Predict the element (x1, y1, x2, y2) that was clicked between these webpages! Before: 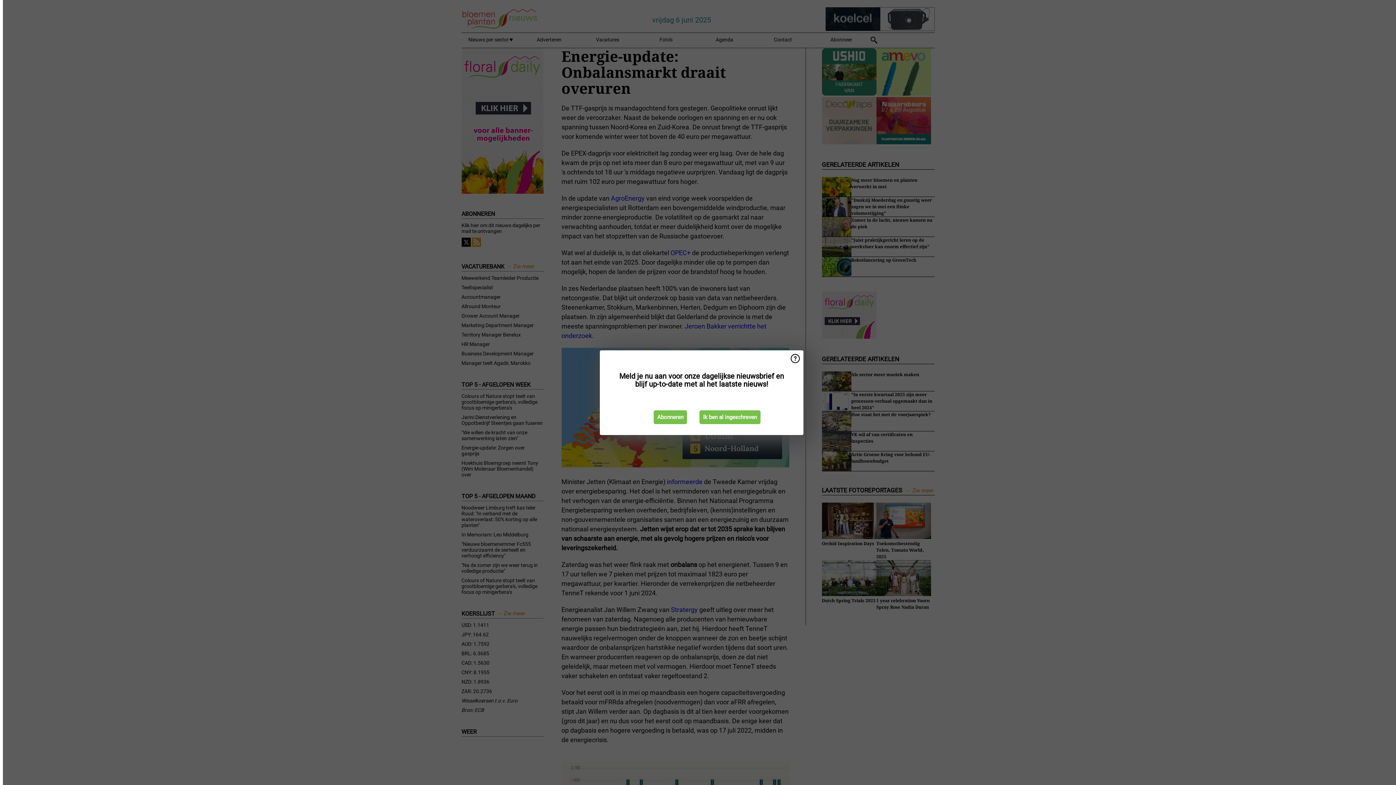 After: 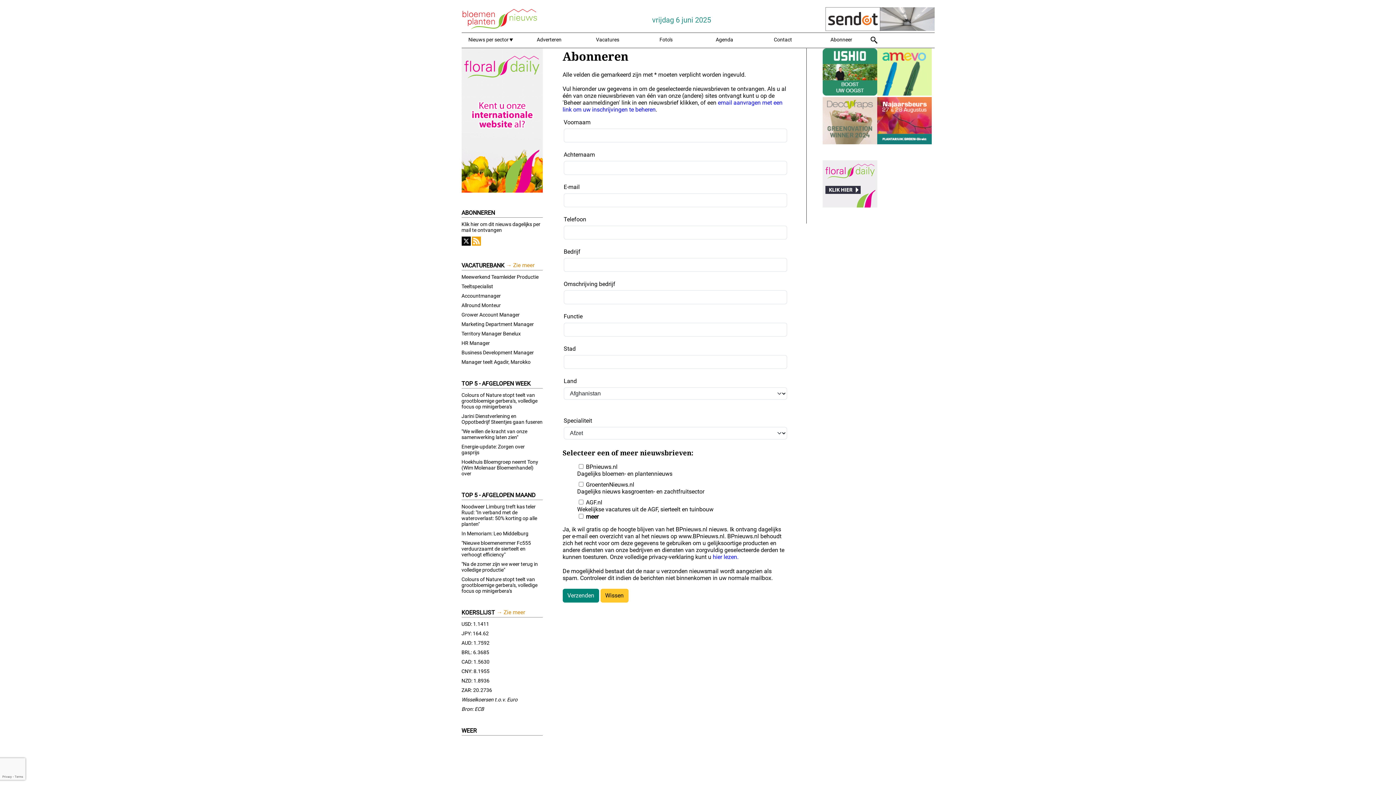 Action: label: Abonneren bbox: (653, 410, 687, 424)